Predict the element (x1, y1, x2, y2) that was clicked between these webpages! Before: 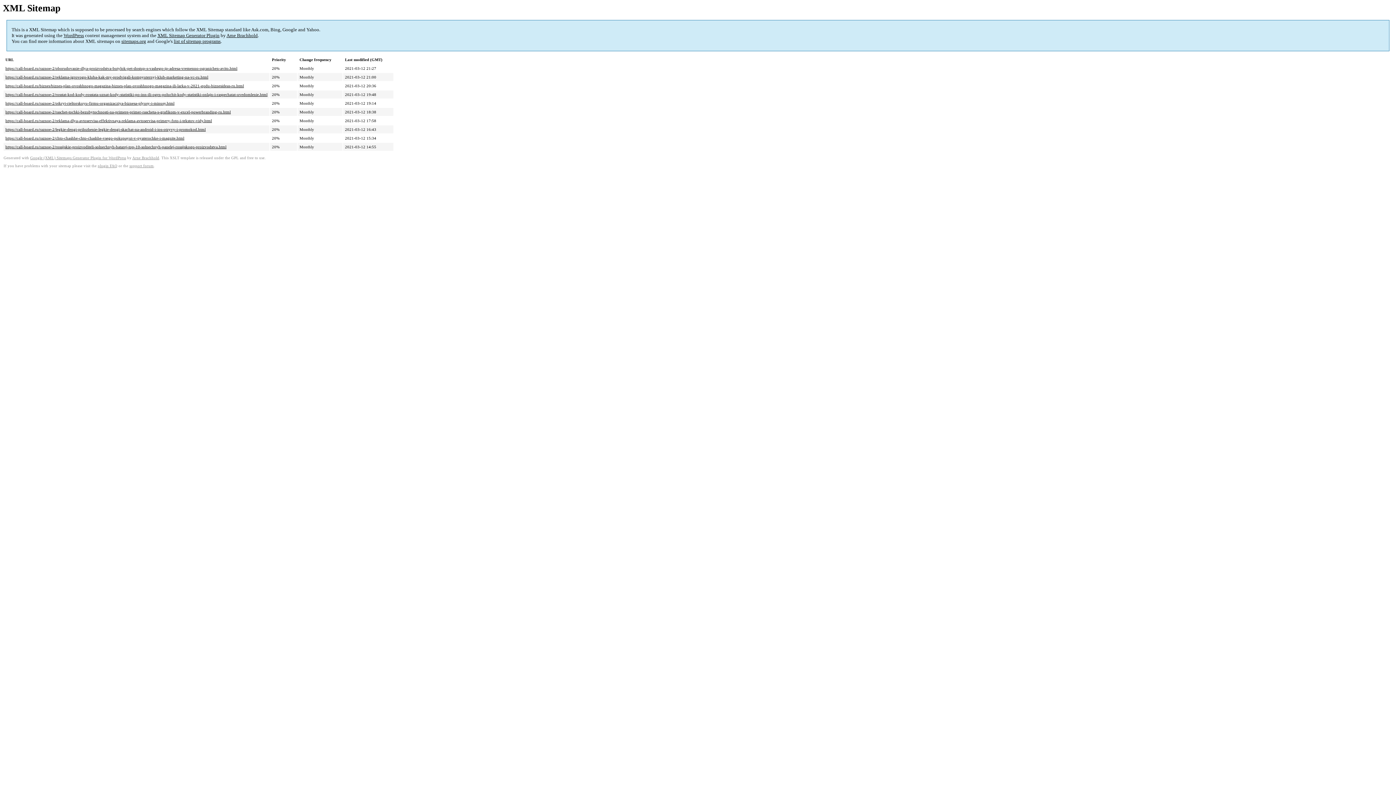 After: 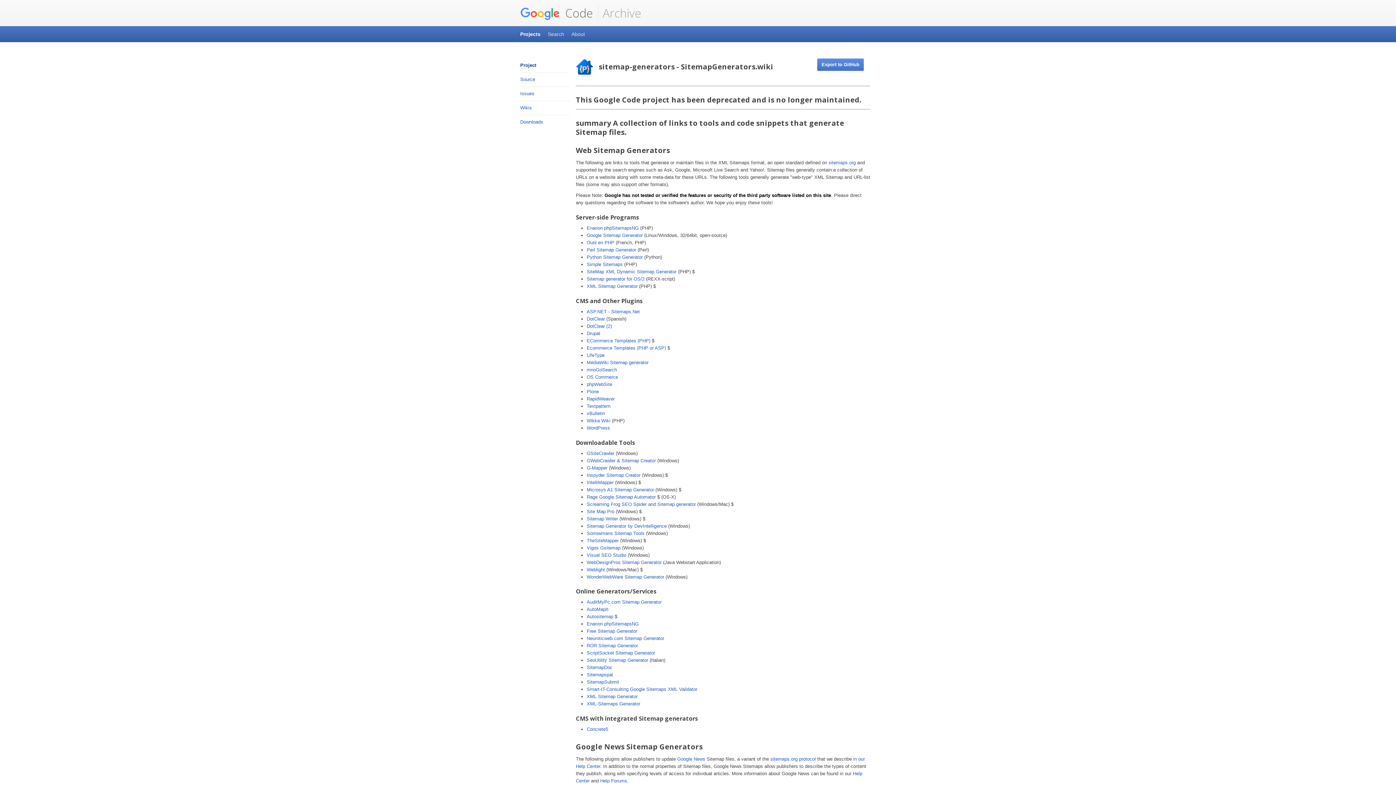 Action: label: list of sitemap programs bbox: (173, 38, 220, 44)